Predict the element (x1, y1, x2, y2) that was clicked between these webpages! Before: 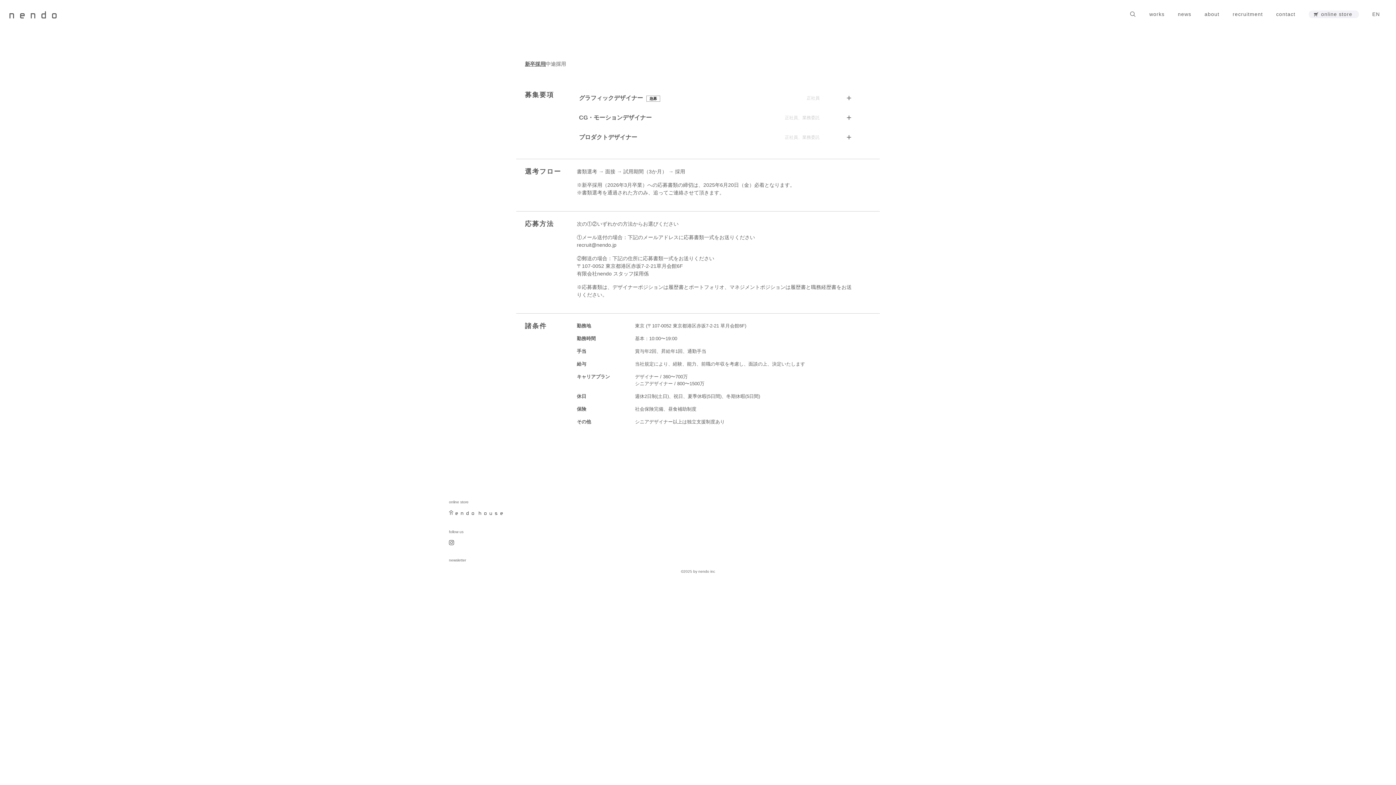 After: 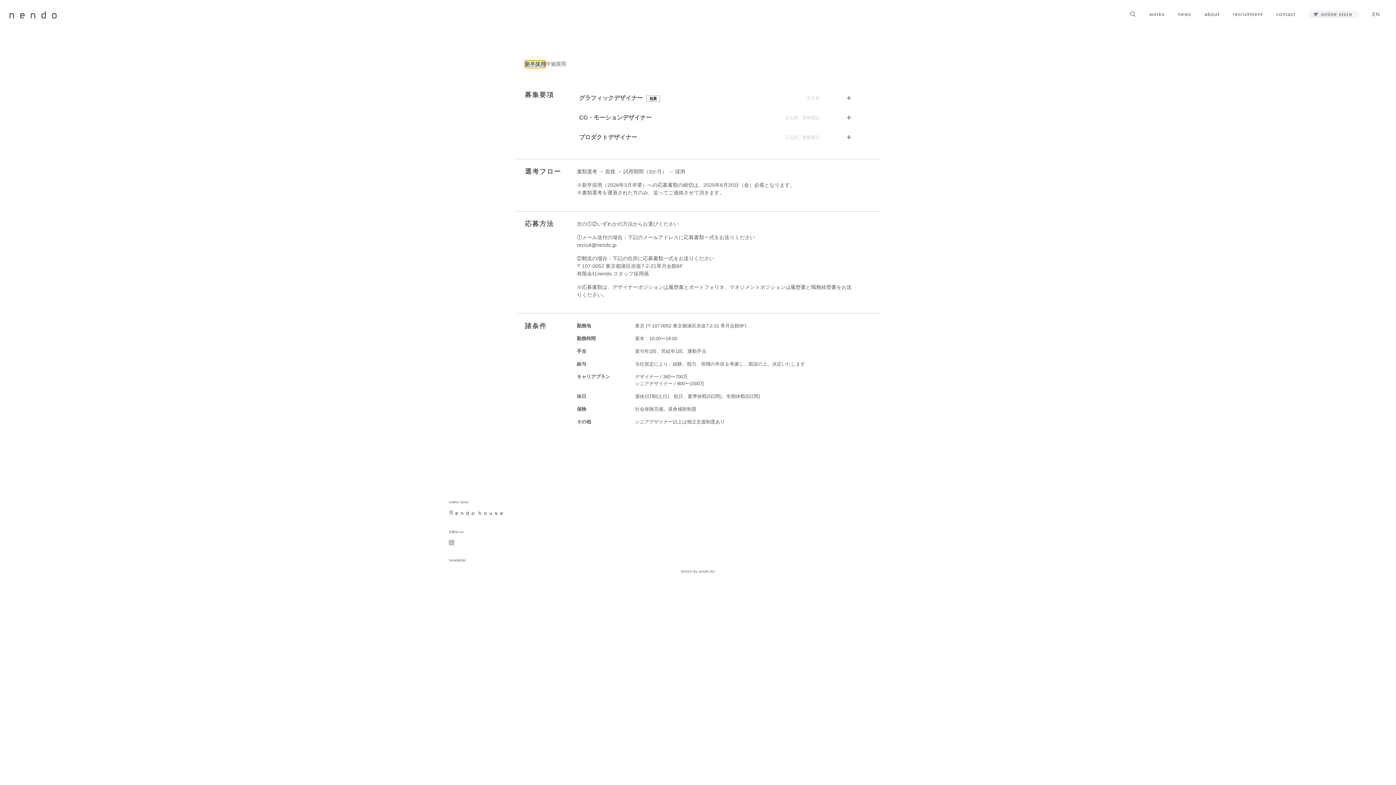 Action: label: 新卒採用 bbox: (525, 60, 545, 68)